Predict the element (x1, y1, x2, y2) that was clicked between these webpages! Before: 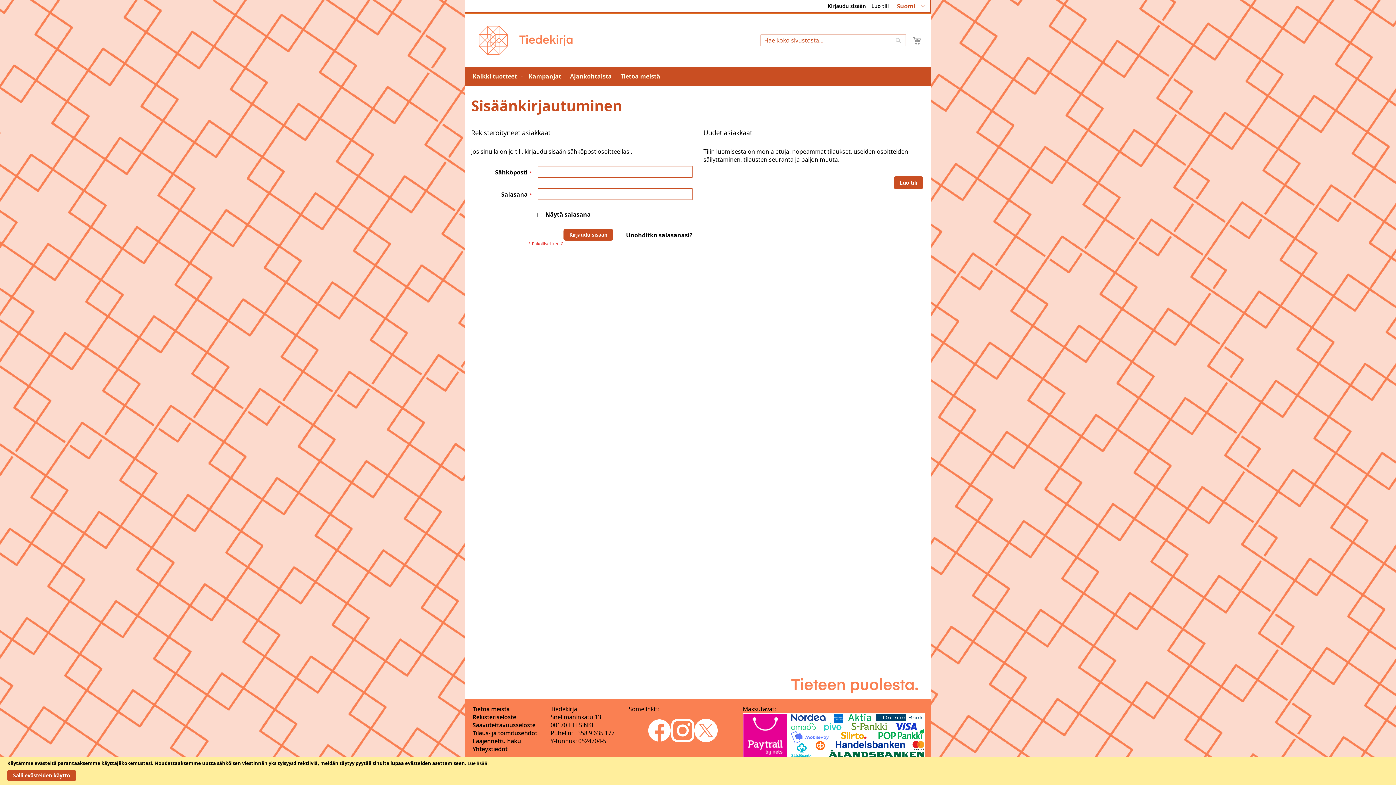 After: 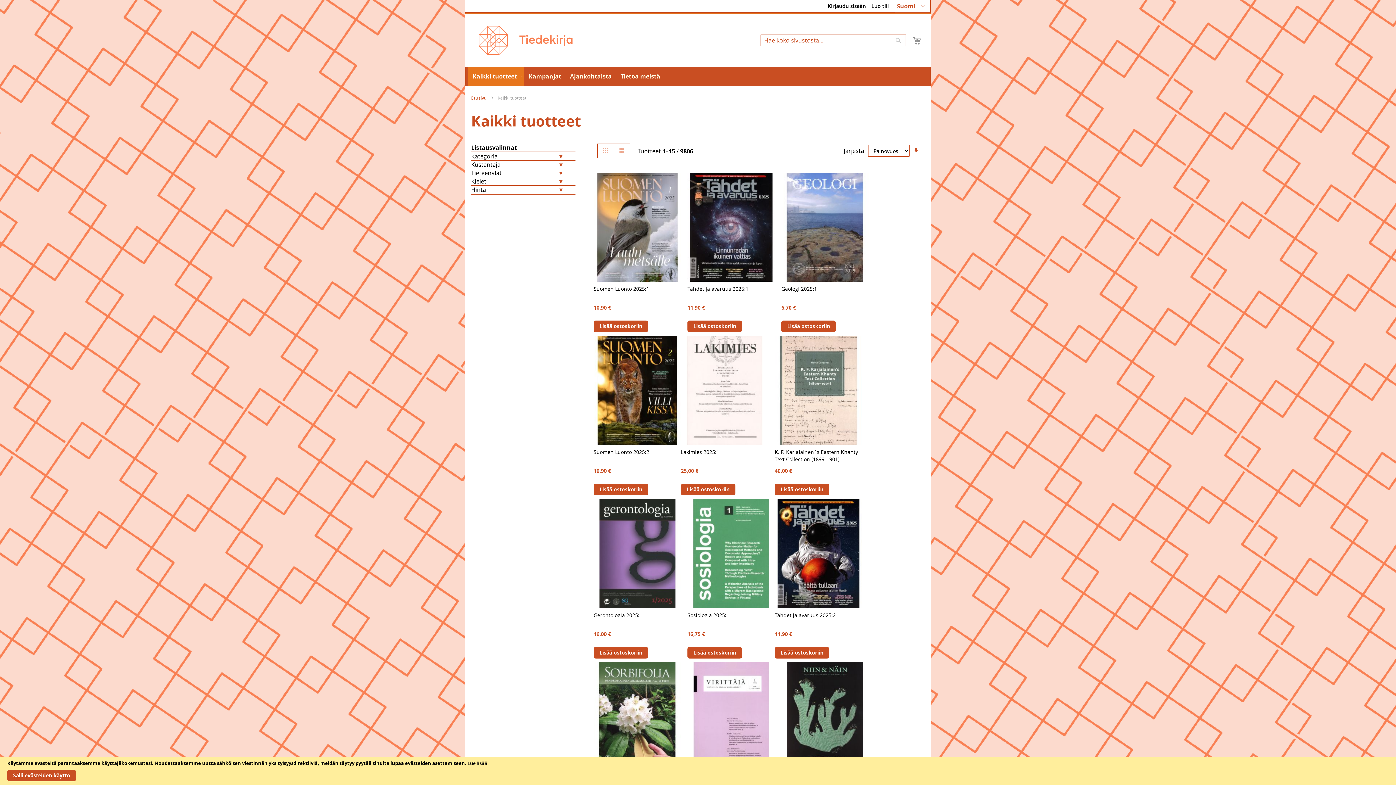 Action: label: Kaikki tuotteet bbox: (468, 66, 524, 86)